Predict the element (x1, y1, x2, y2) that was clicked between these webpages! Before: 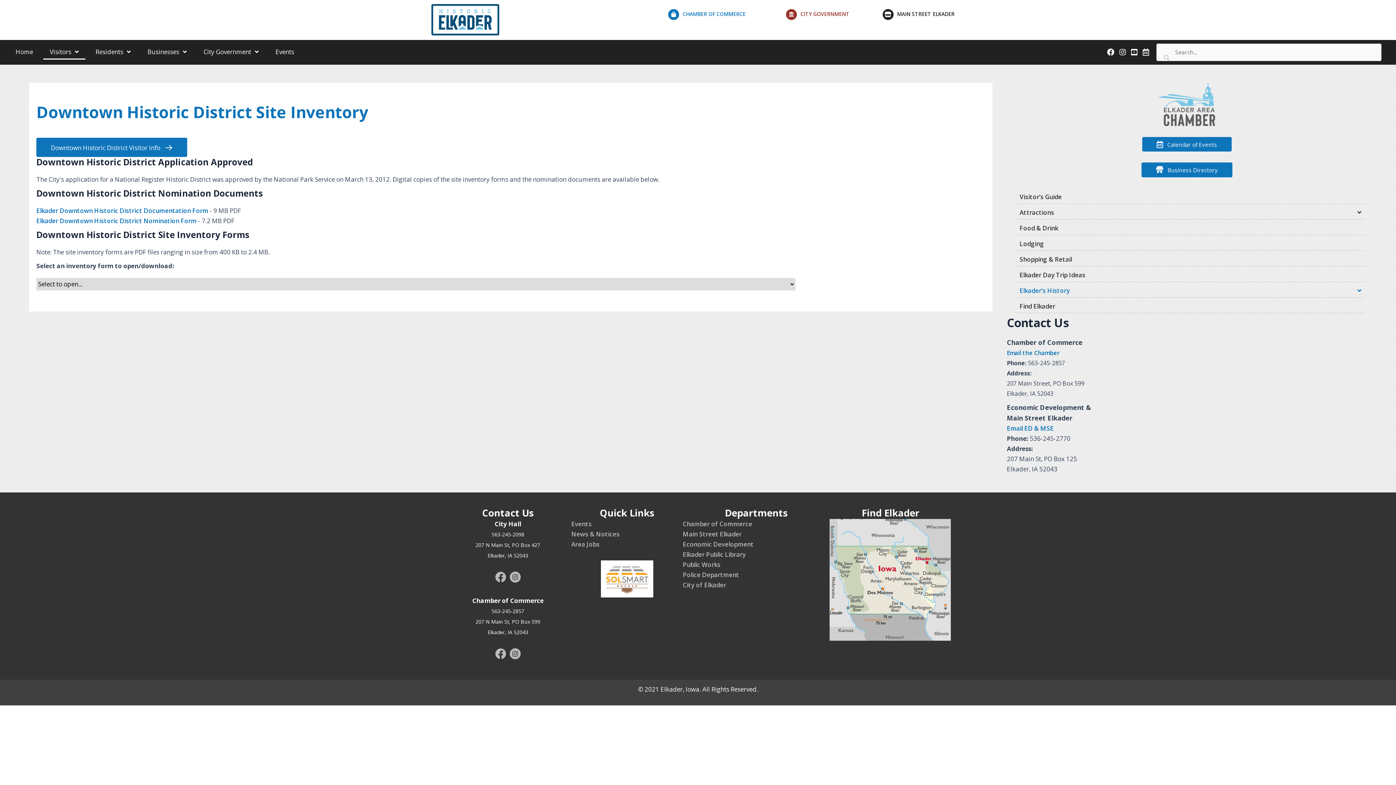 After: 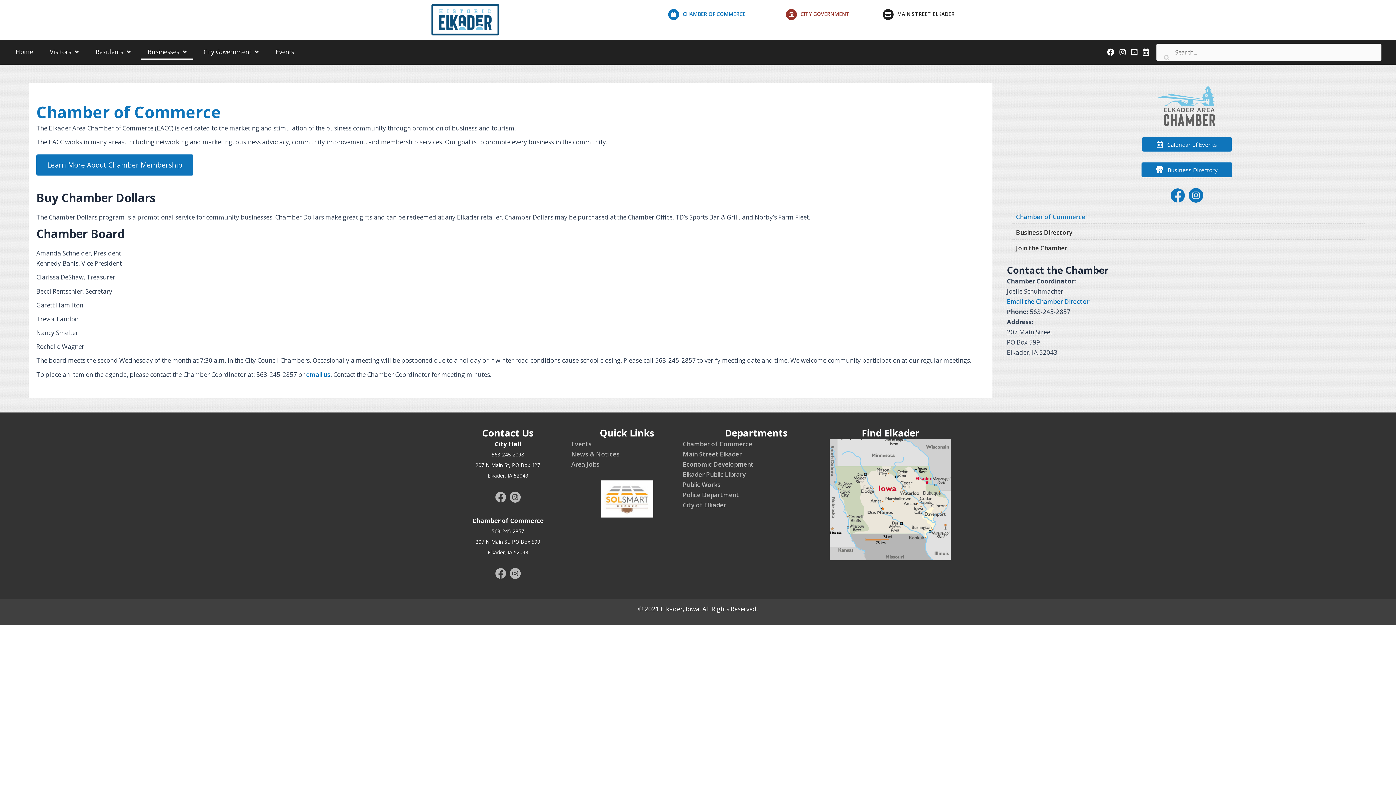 Action: label: Chamber of Commerce bbox: (682, 520, 752, 528)